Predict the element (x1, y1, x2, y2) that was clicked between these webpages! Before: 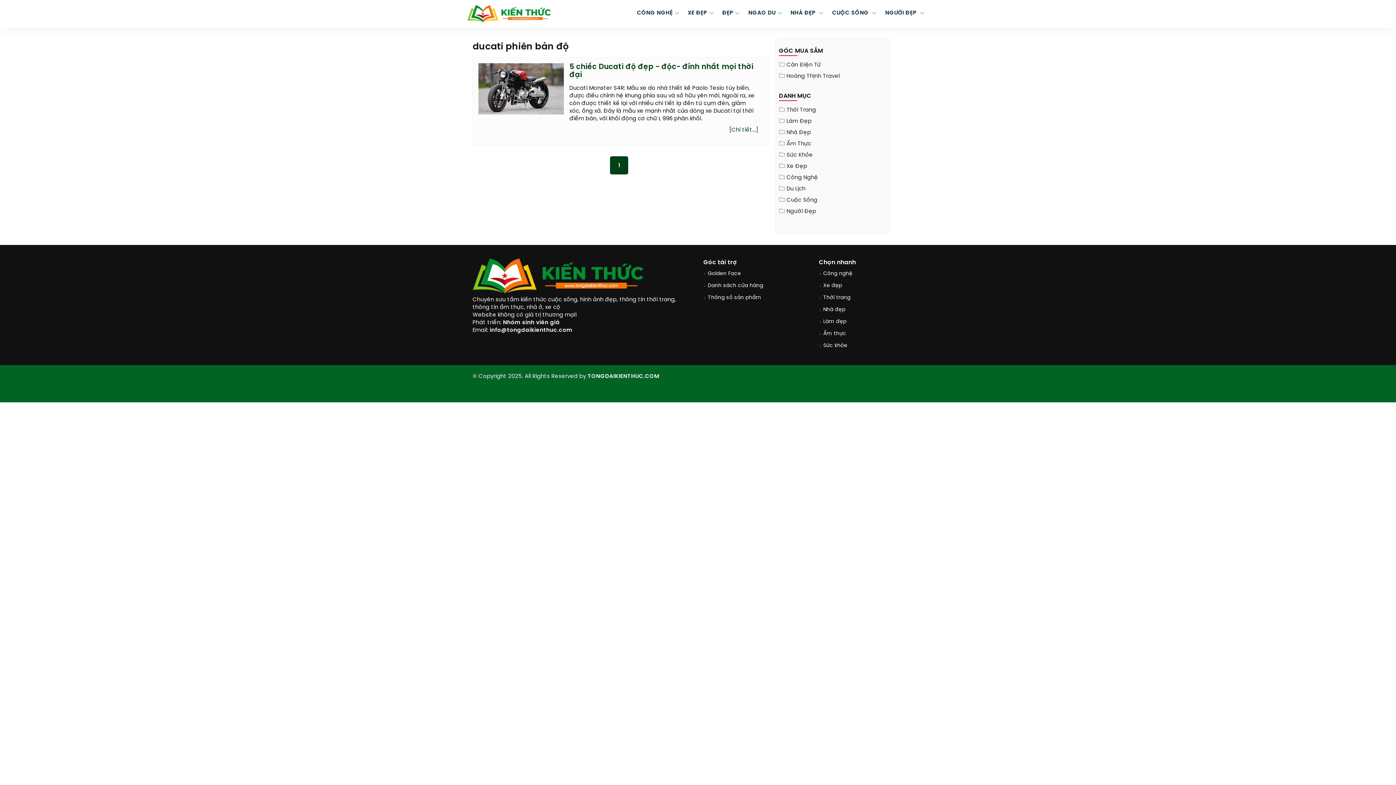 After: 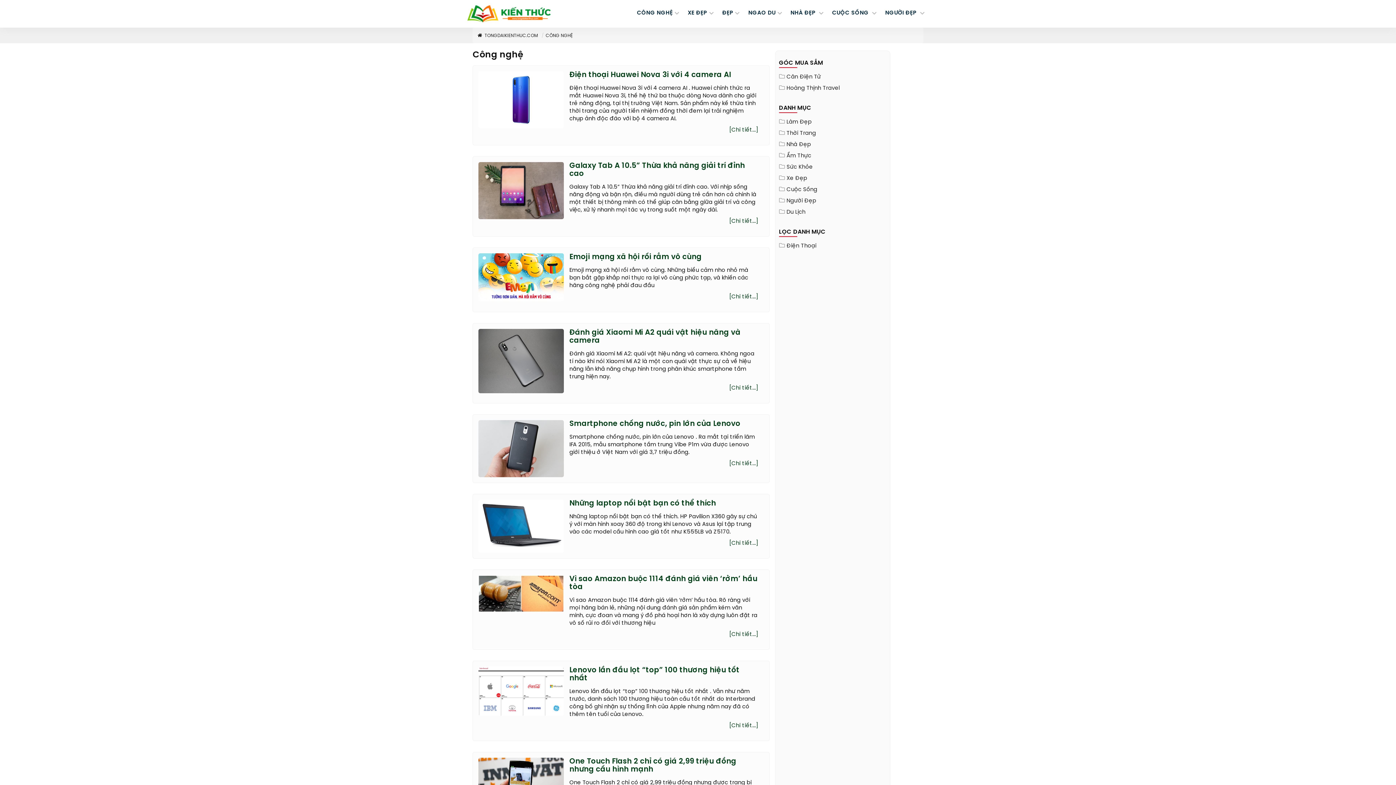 Action: label: CÔNG NGHỆ bbox: (632, 0, 683, 26)